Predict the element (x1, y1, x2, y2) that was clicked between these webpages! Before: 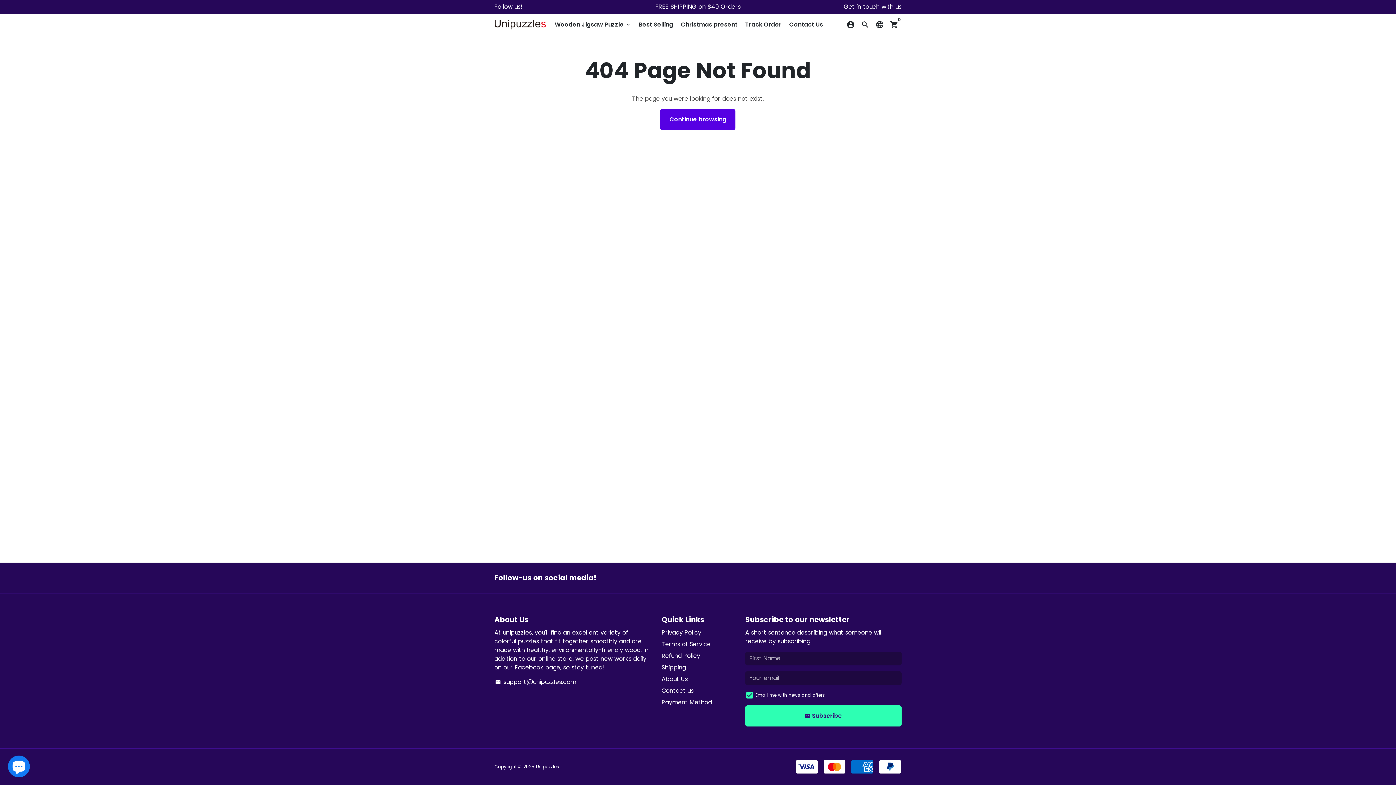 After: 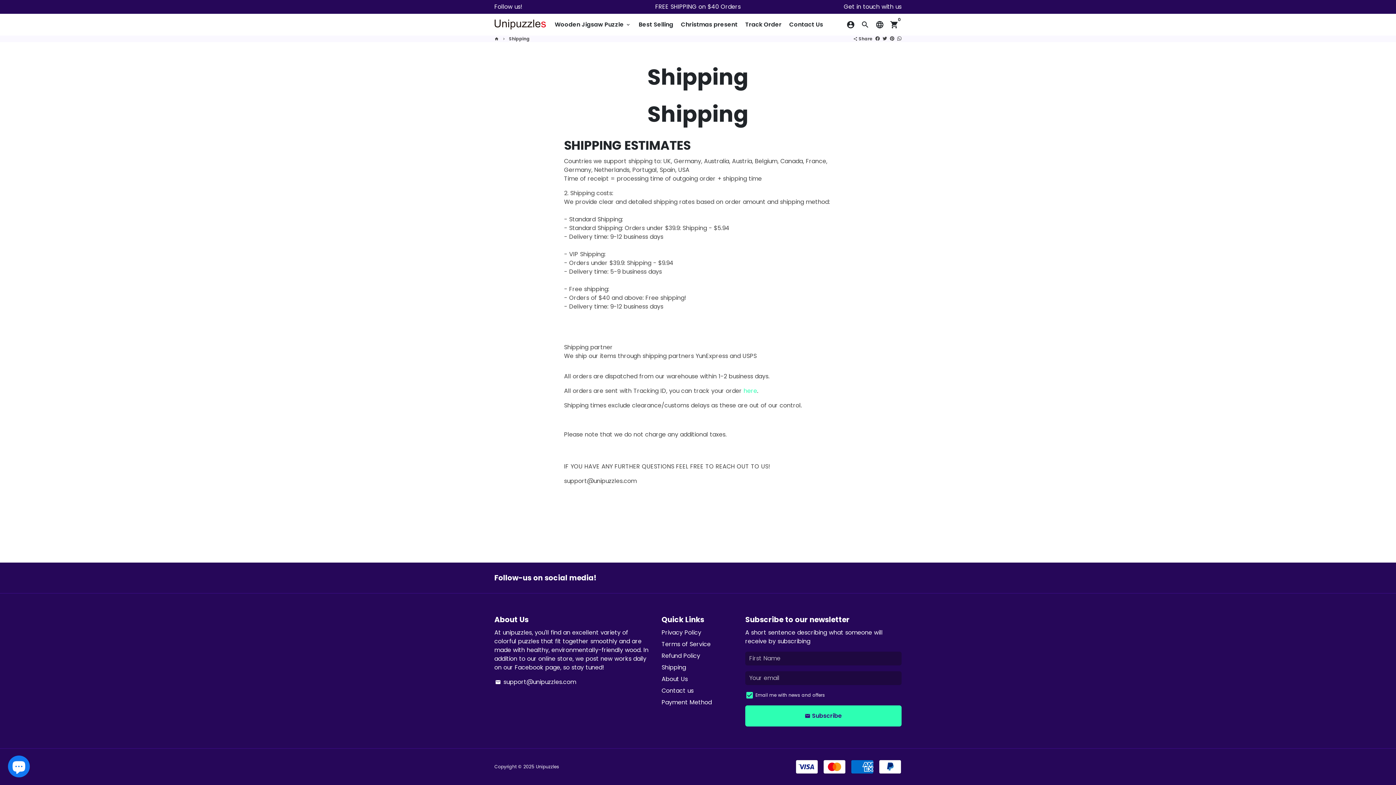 Action: bbox: (661, 663, 686, 672) label: Shipping